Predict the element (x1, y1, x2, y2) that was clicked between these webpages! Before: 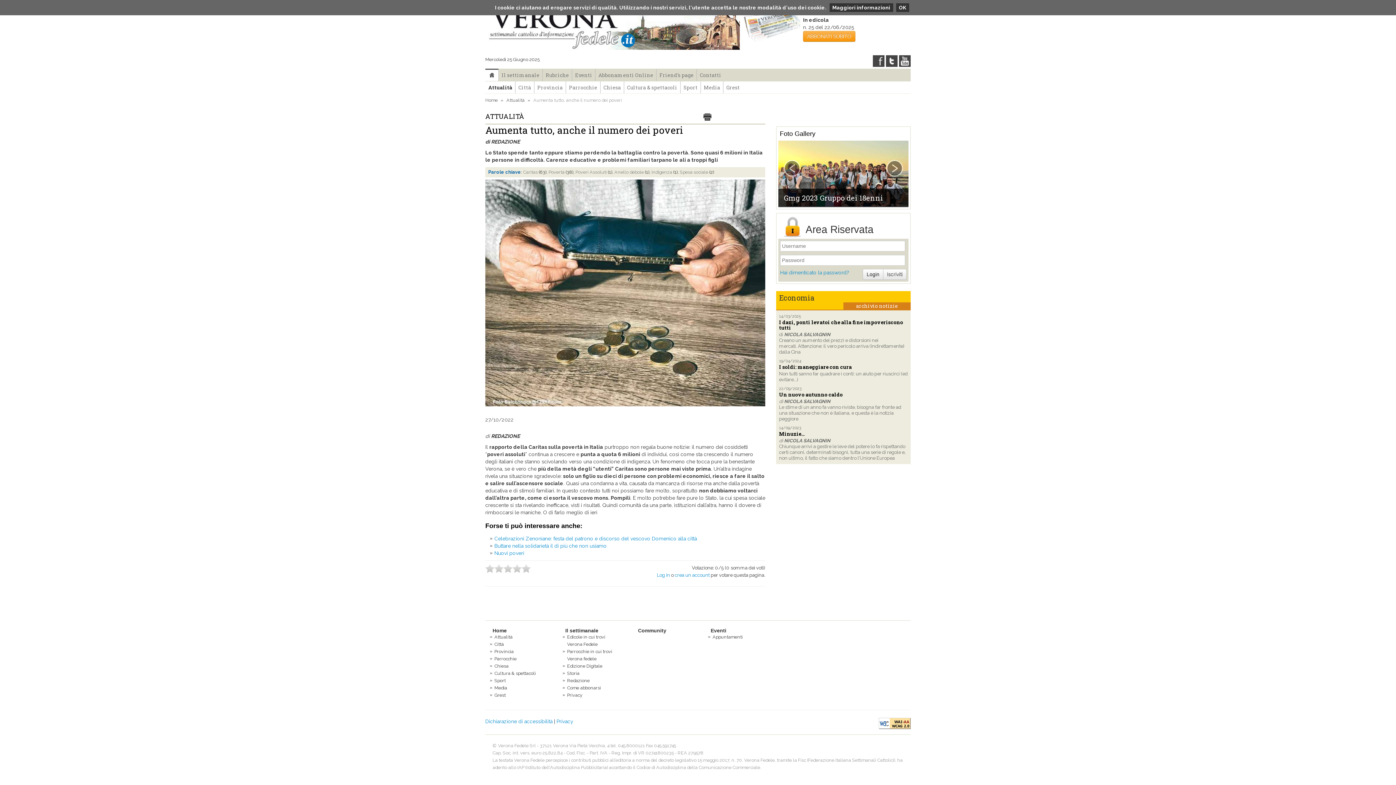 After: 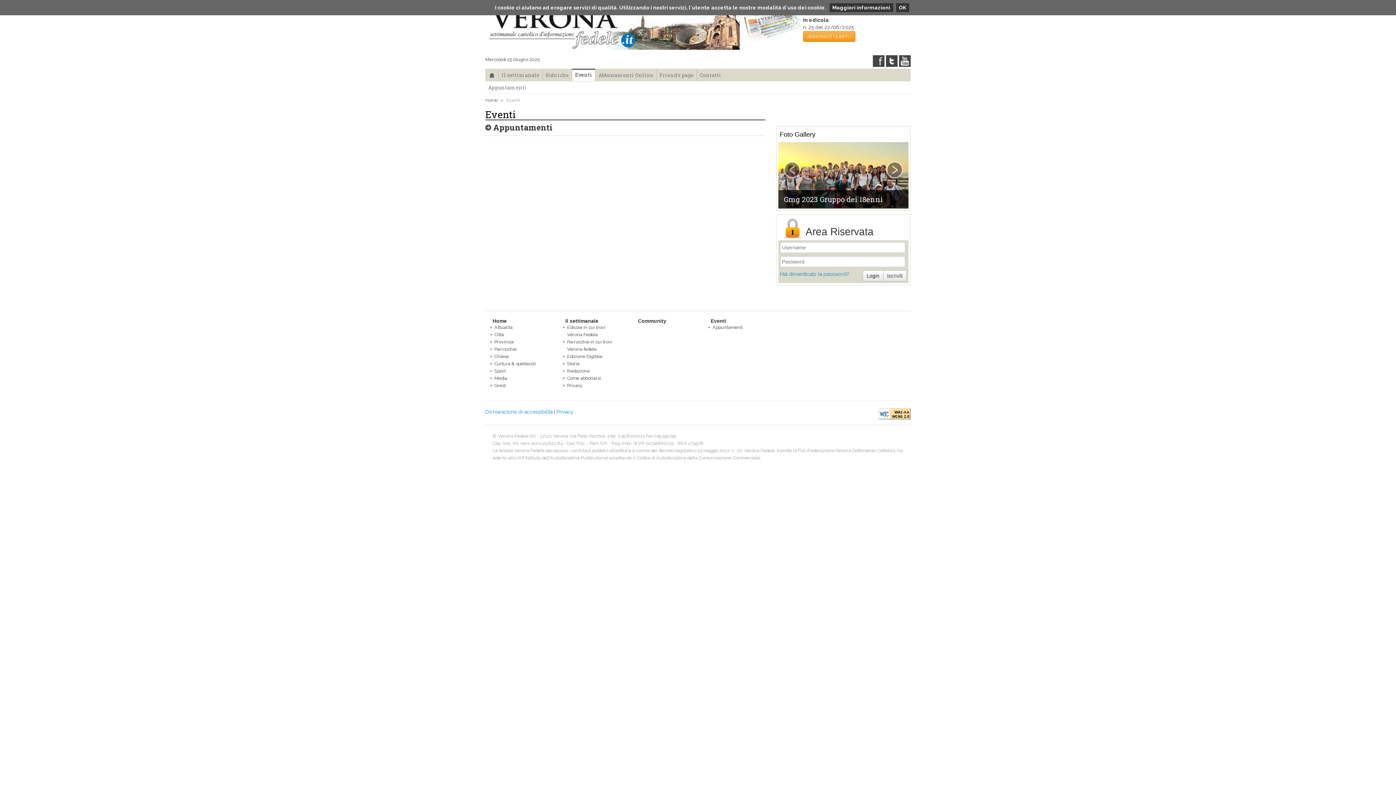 Action: bbox: (572, 69, 595, 81) label: Eventi